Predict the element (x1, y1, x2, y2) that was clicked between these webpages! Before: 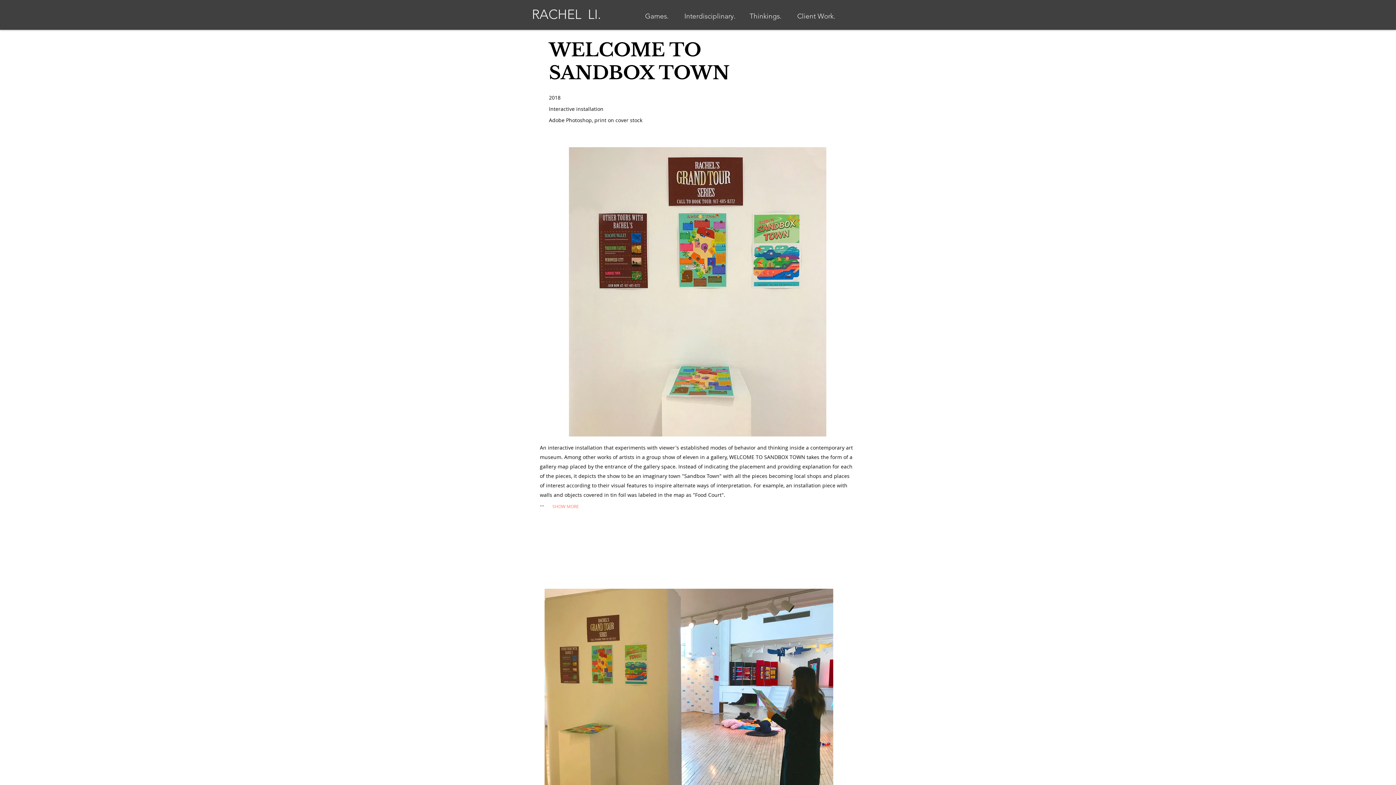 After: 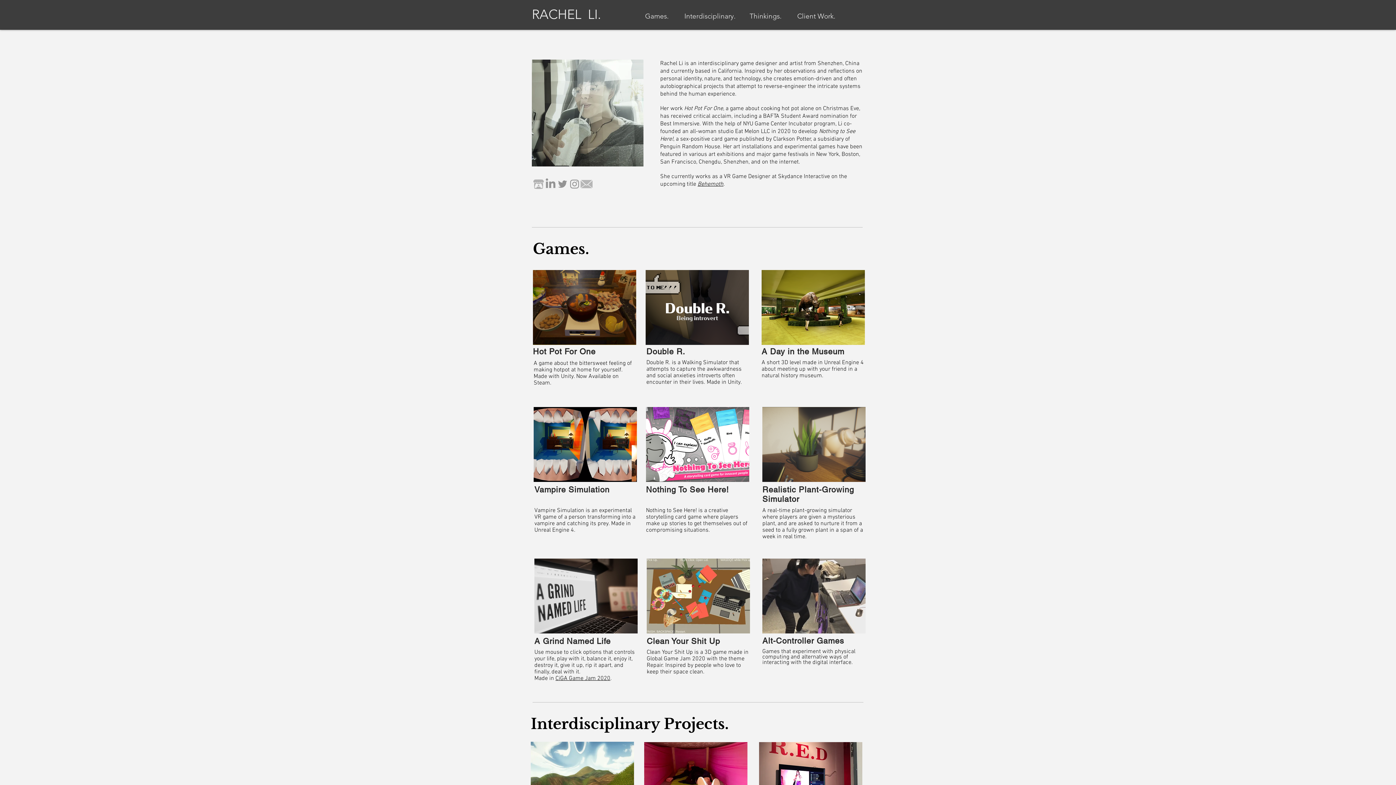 Action: bbox: (734, 7, 797, 25) label: Thinkings.